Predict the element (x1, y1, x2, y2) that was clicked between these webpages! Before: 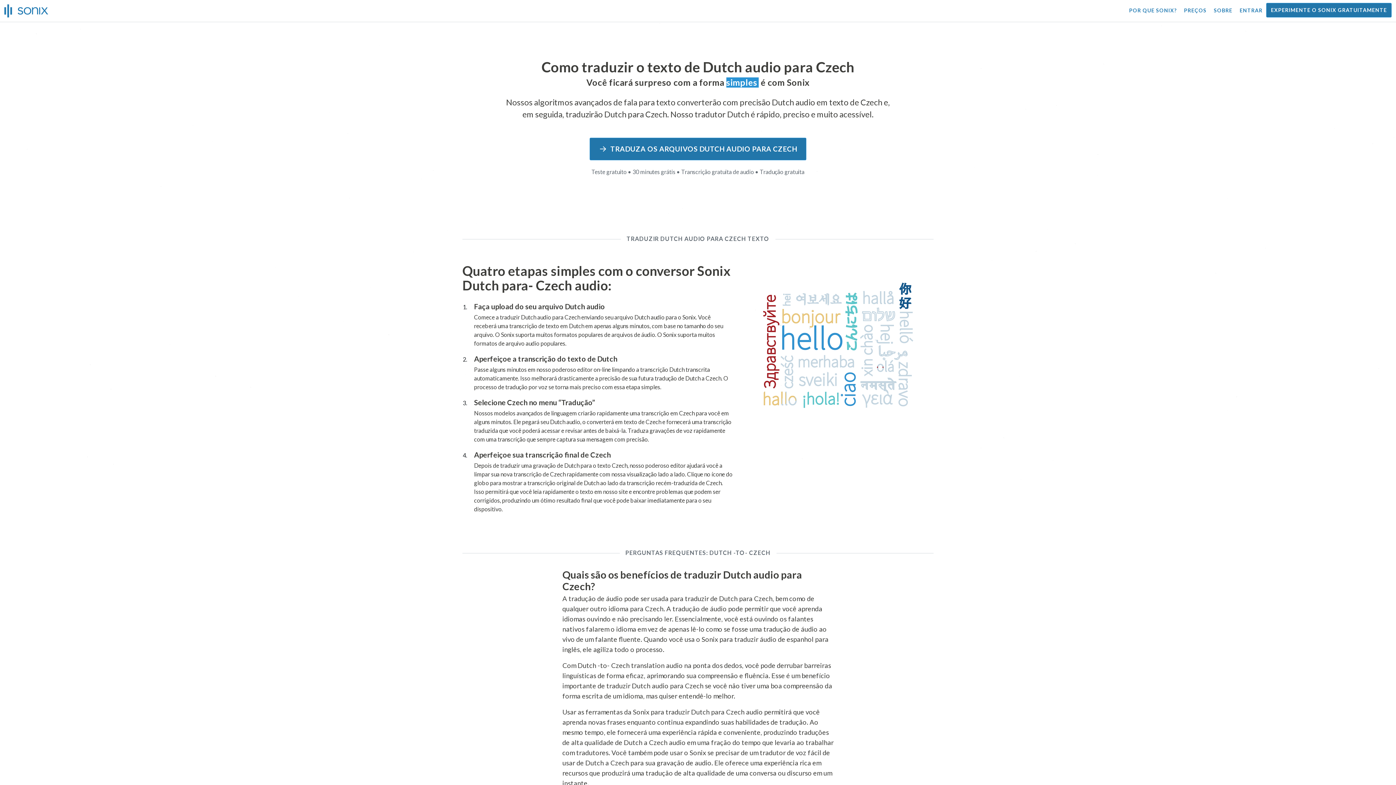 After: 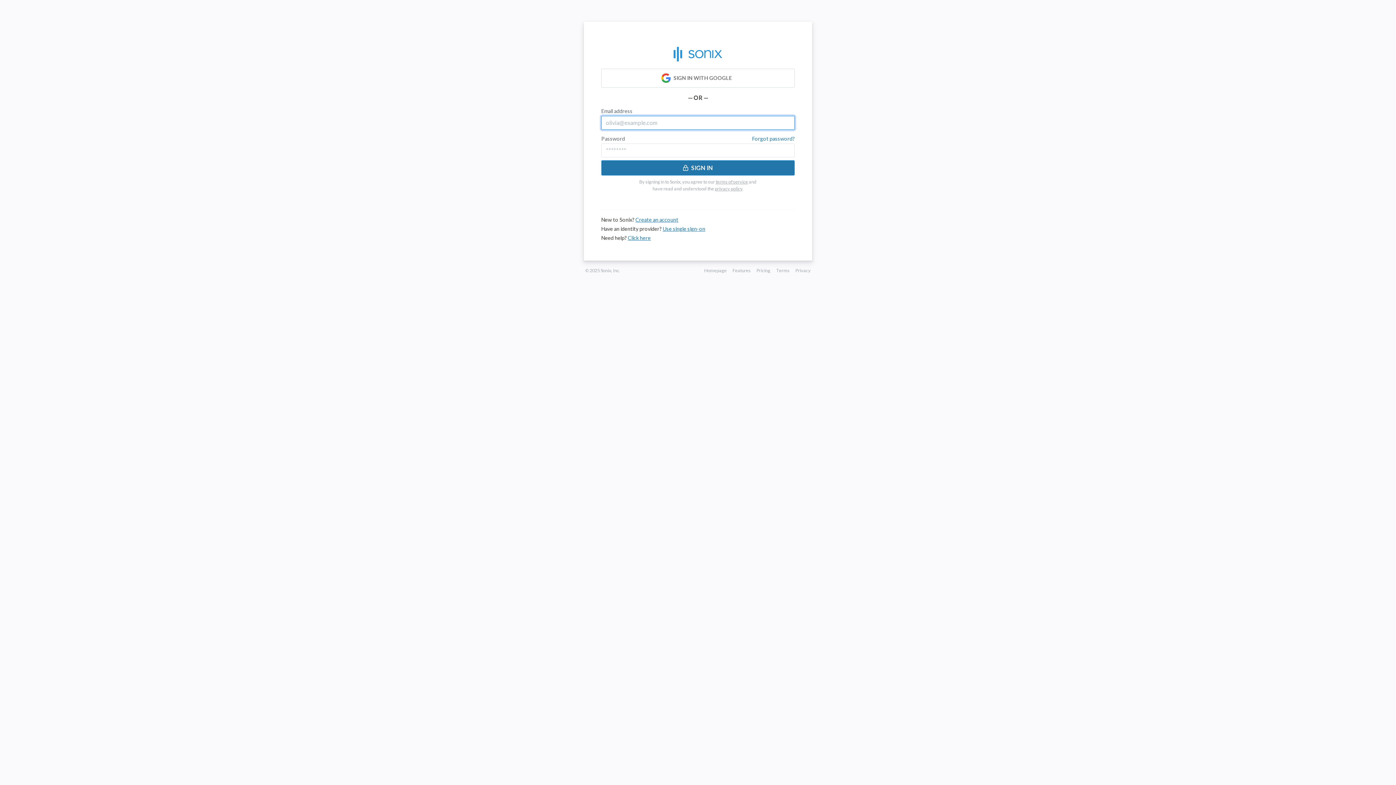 Action: bbox: (1239, 0, 1263, 21) label: ENTRAR